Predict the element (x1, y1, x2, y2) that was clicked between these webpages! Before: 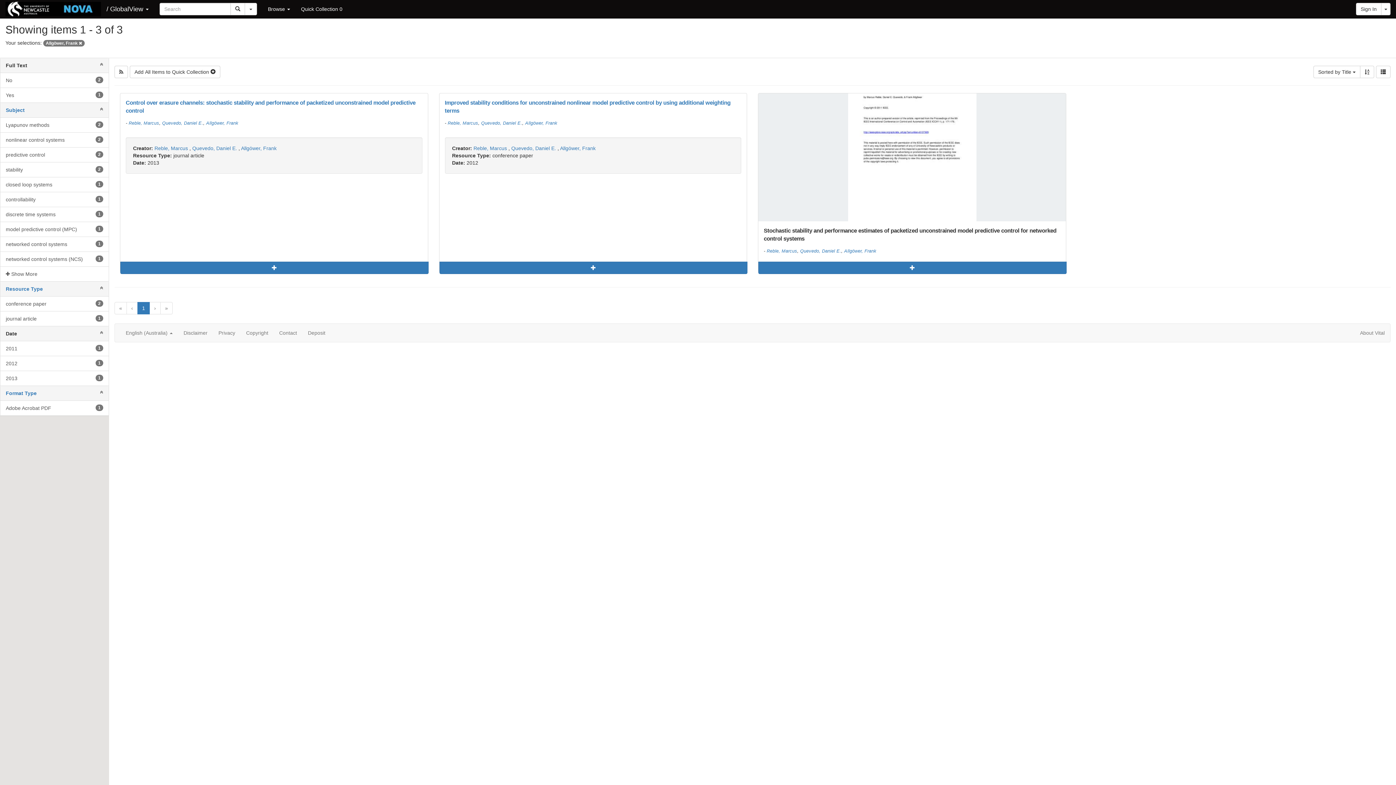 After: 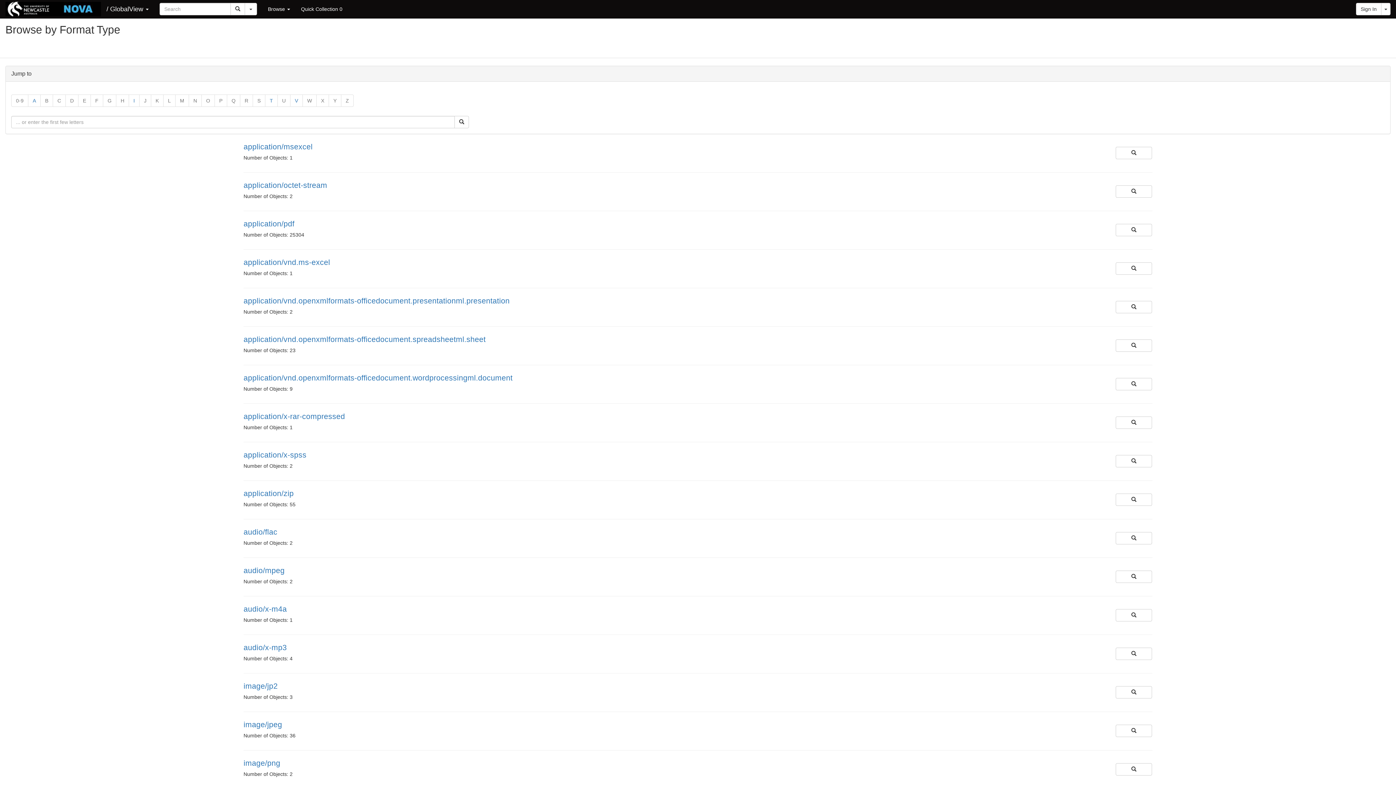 Action: label: Format Type bbox: (5, 390, 36, 396)